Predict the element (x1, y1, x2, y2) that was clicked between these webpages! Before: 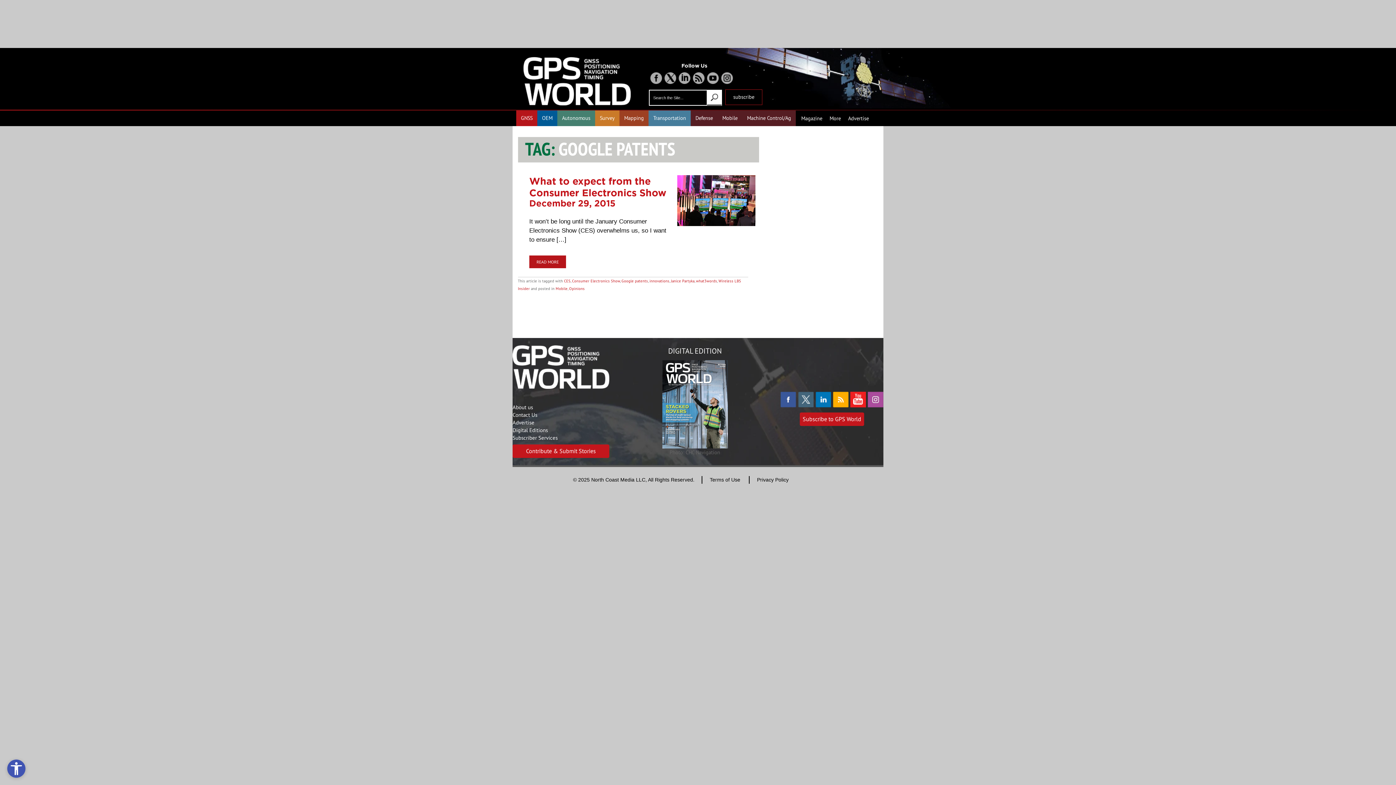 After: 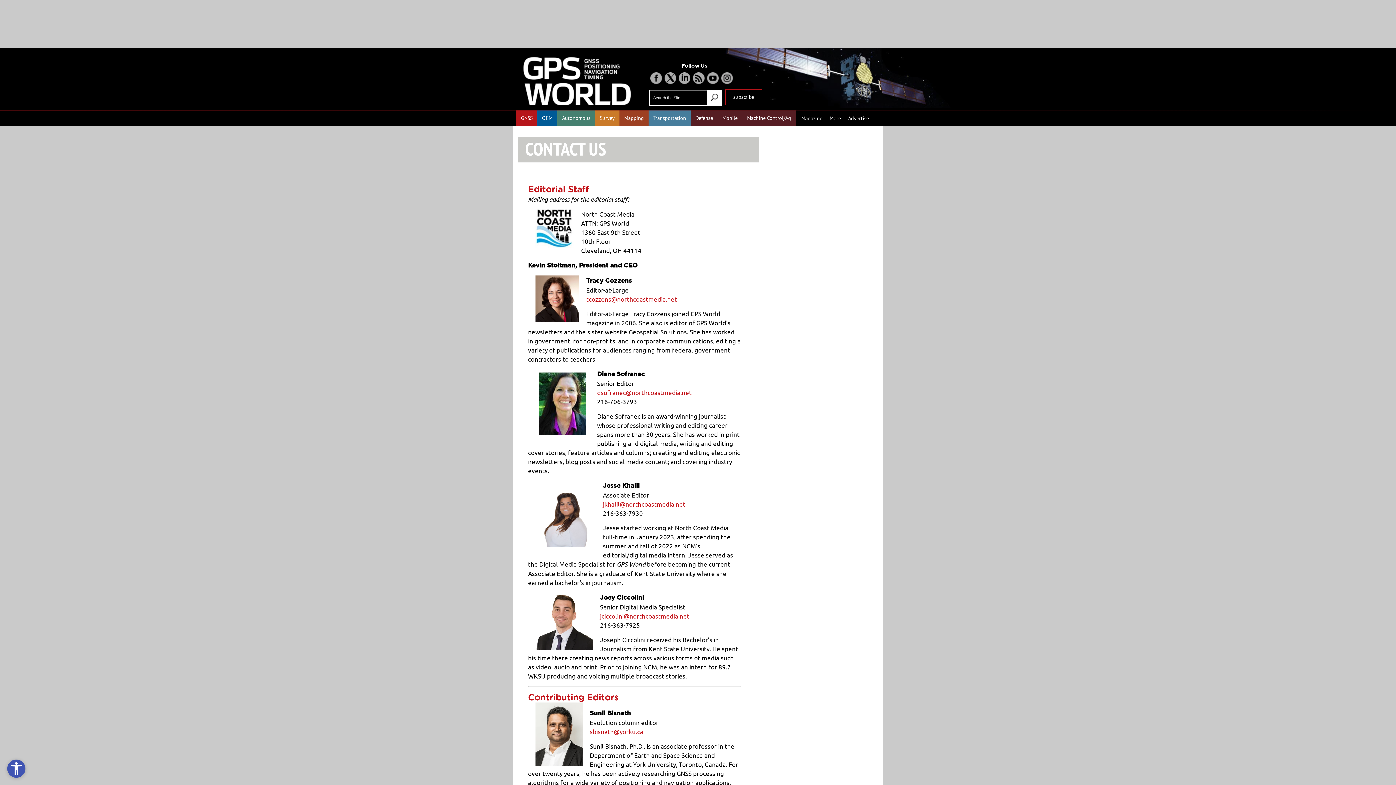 Action: bbox: (512, 411, 537, 418) label: Contact Us